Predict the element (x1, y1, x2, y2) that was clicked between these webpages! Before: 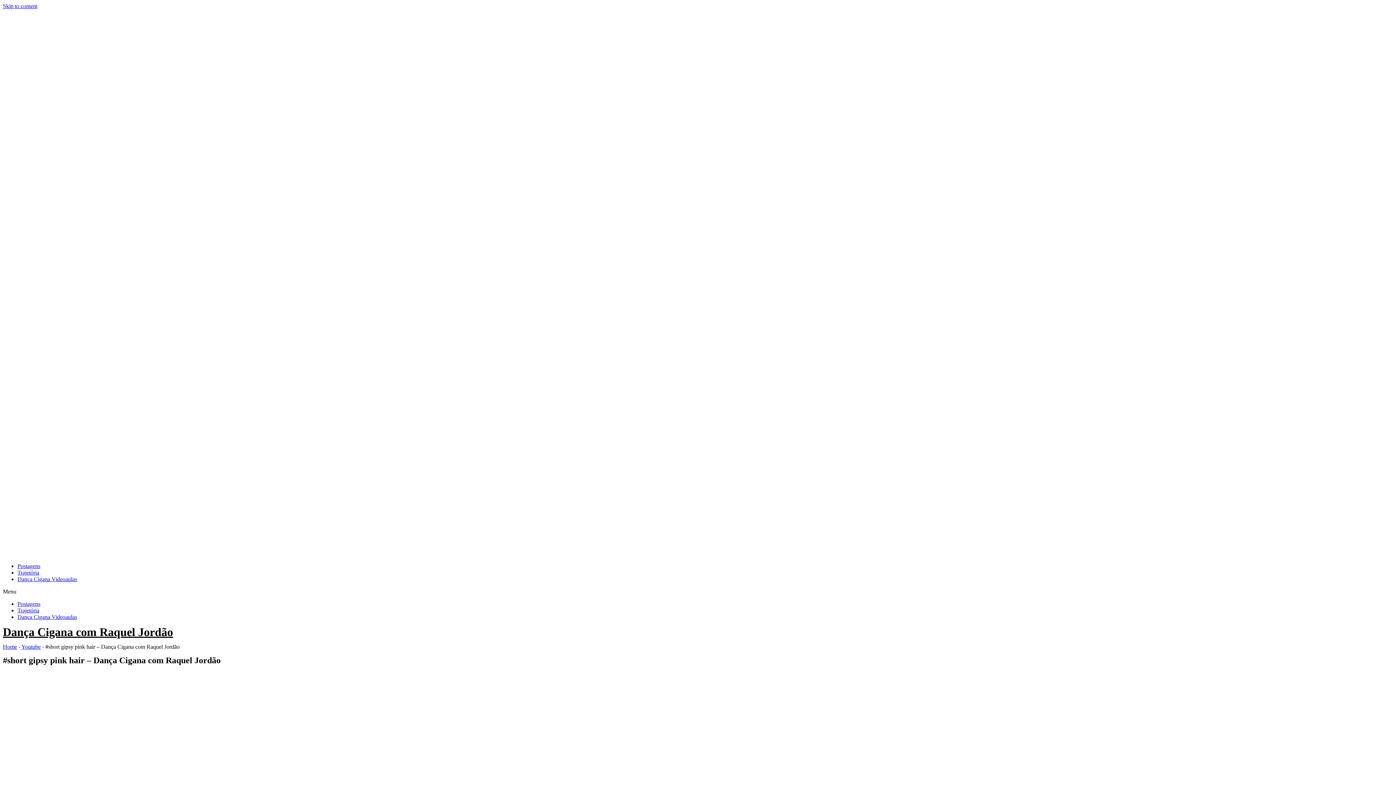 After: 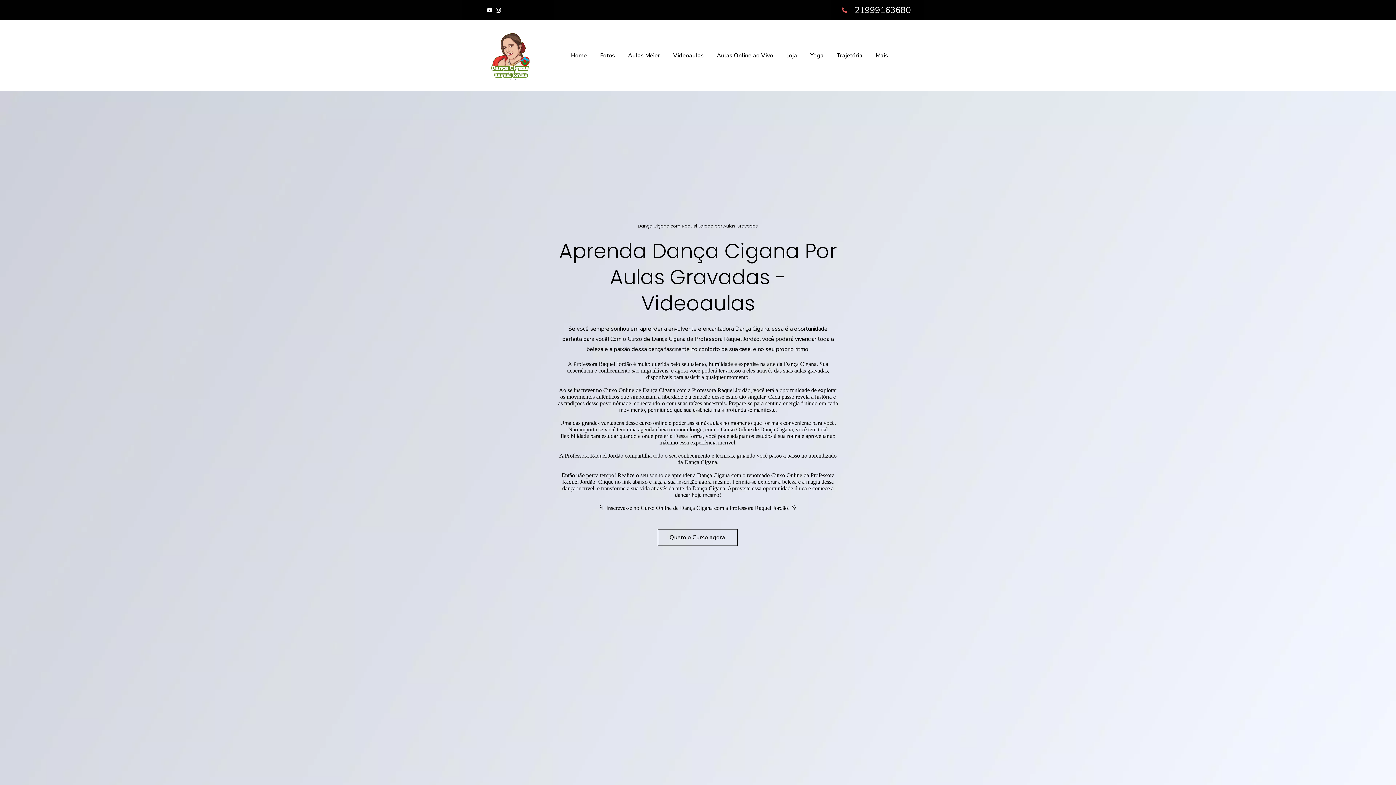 Action: label: Dança Cigana Videoaulas bbox: (17, 576, 77, 582)